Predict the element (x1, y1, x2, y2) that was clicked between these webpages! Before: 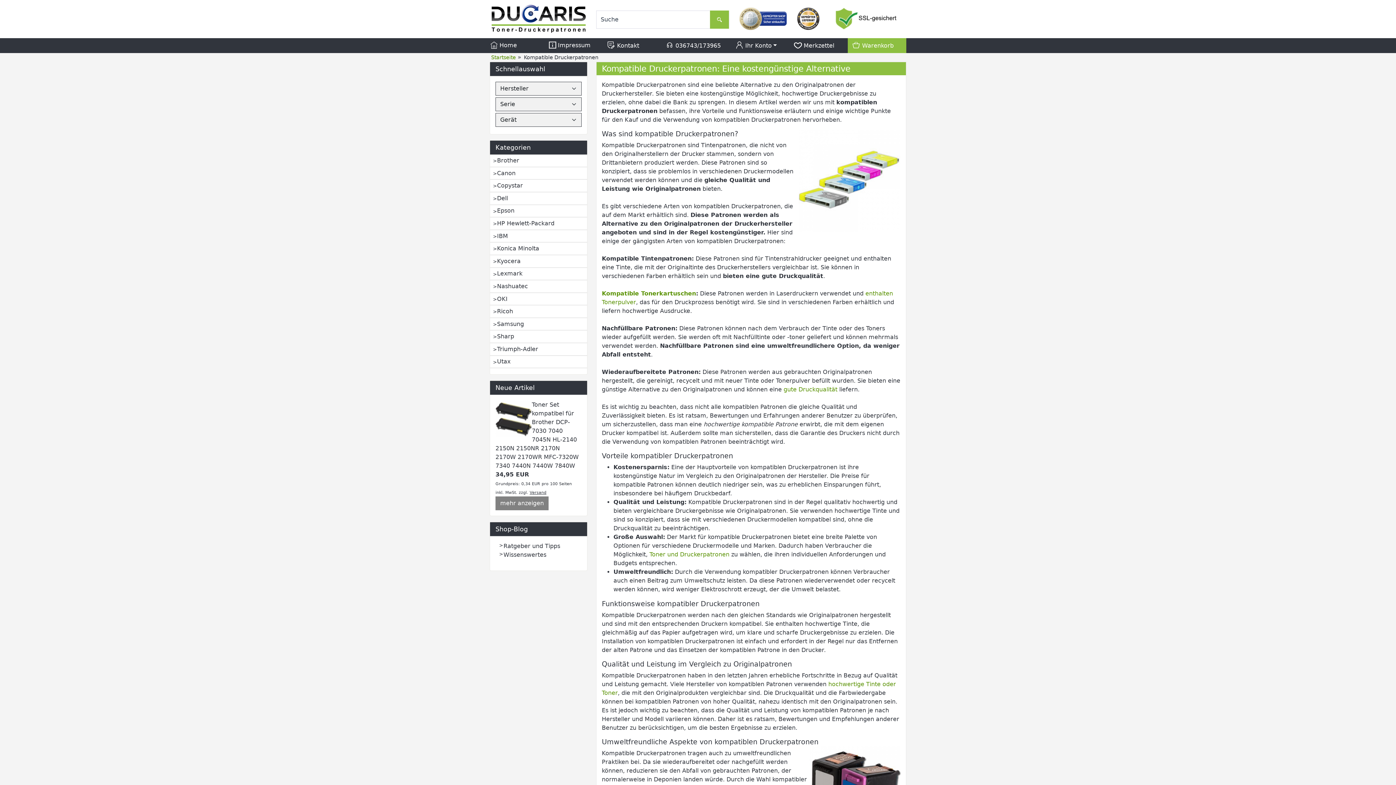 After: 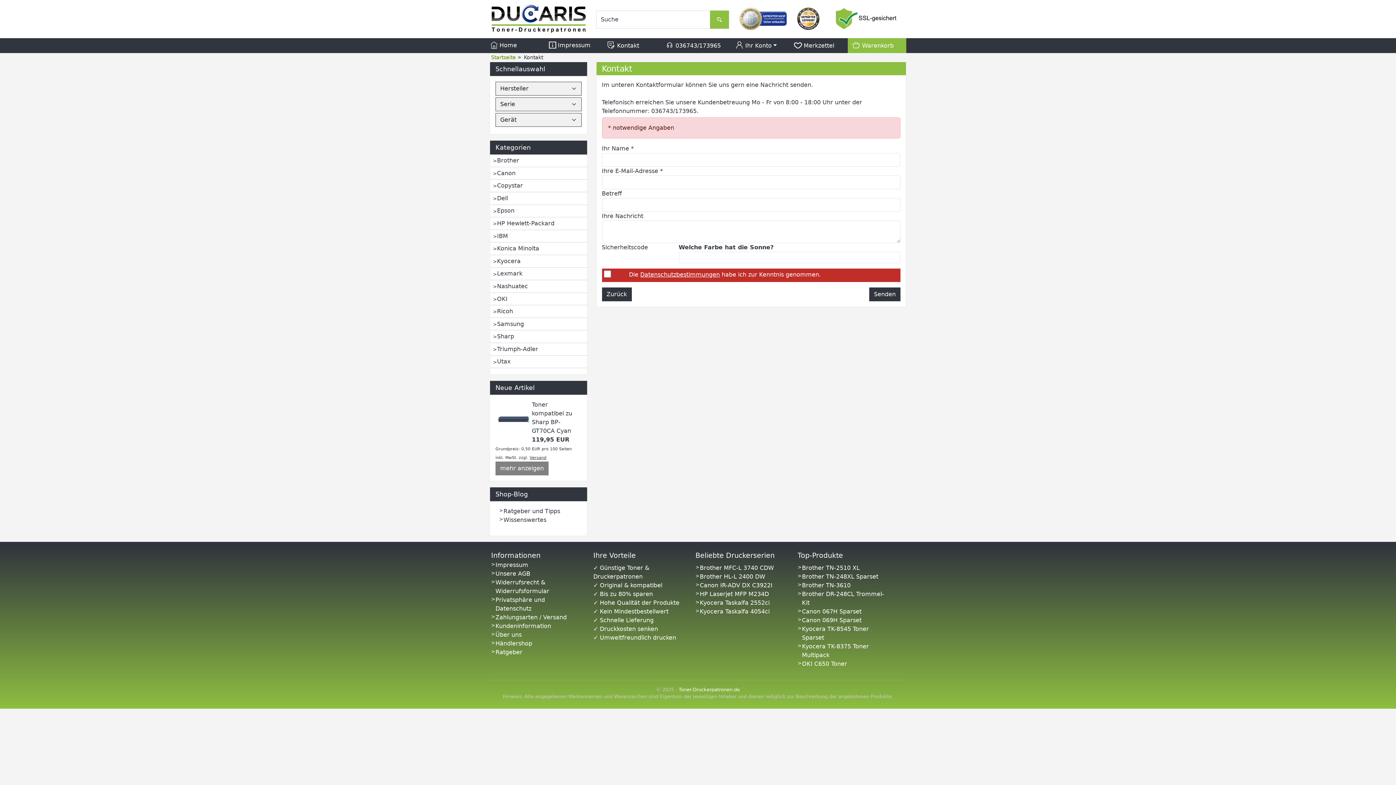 Action: label:  Kontakt bbox: (607, 38, 657, 53)